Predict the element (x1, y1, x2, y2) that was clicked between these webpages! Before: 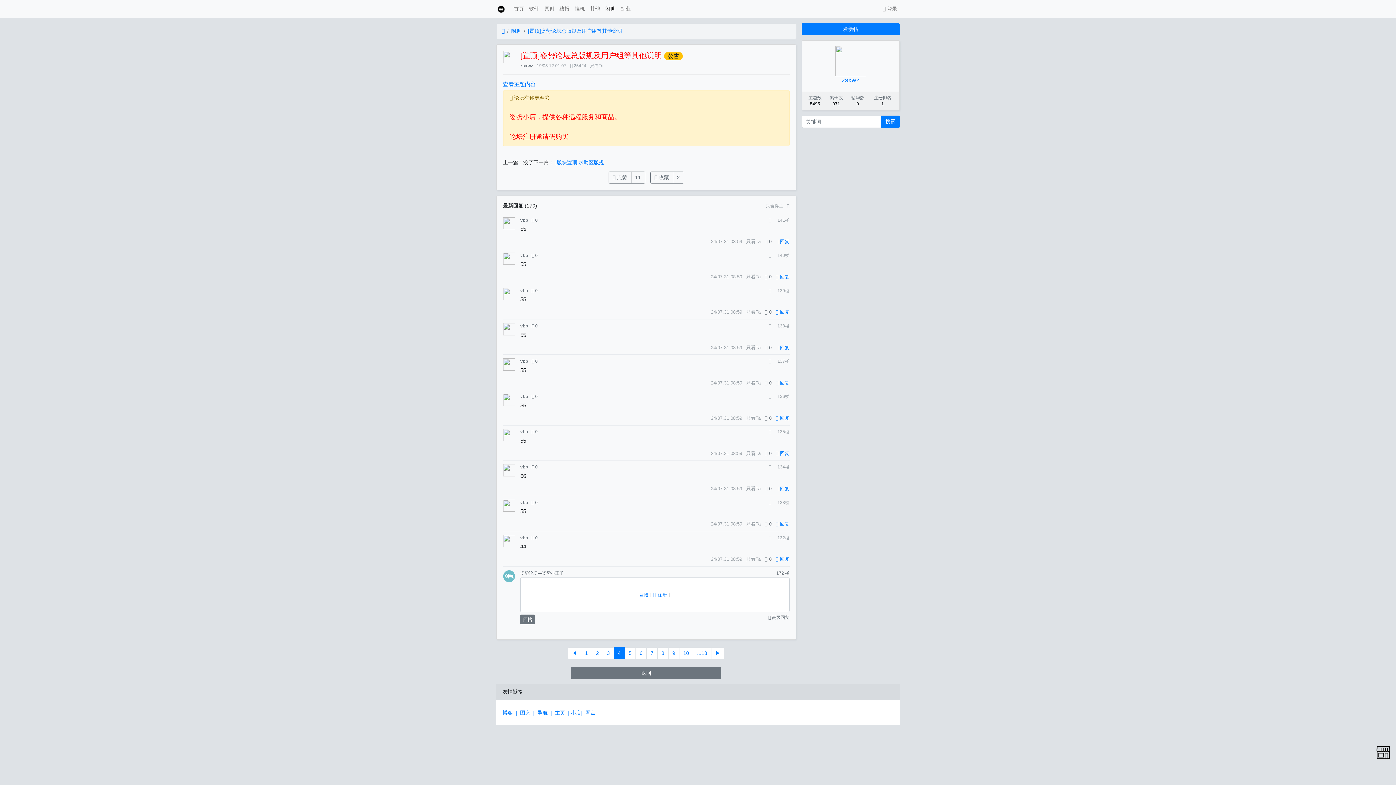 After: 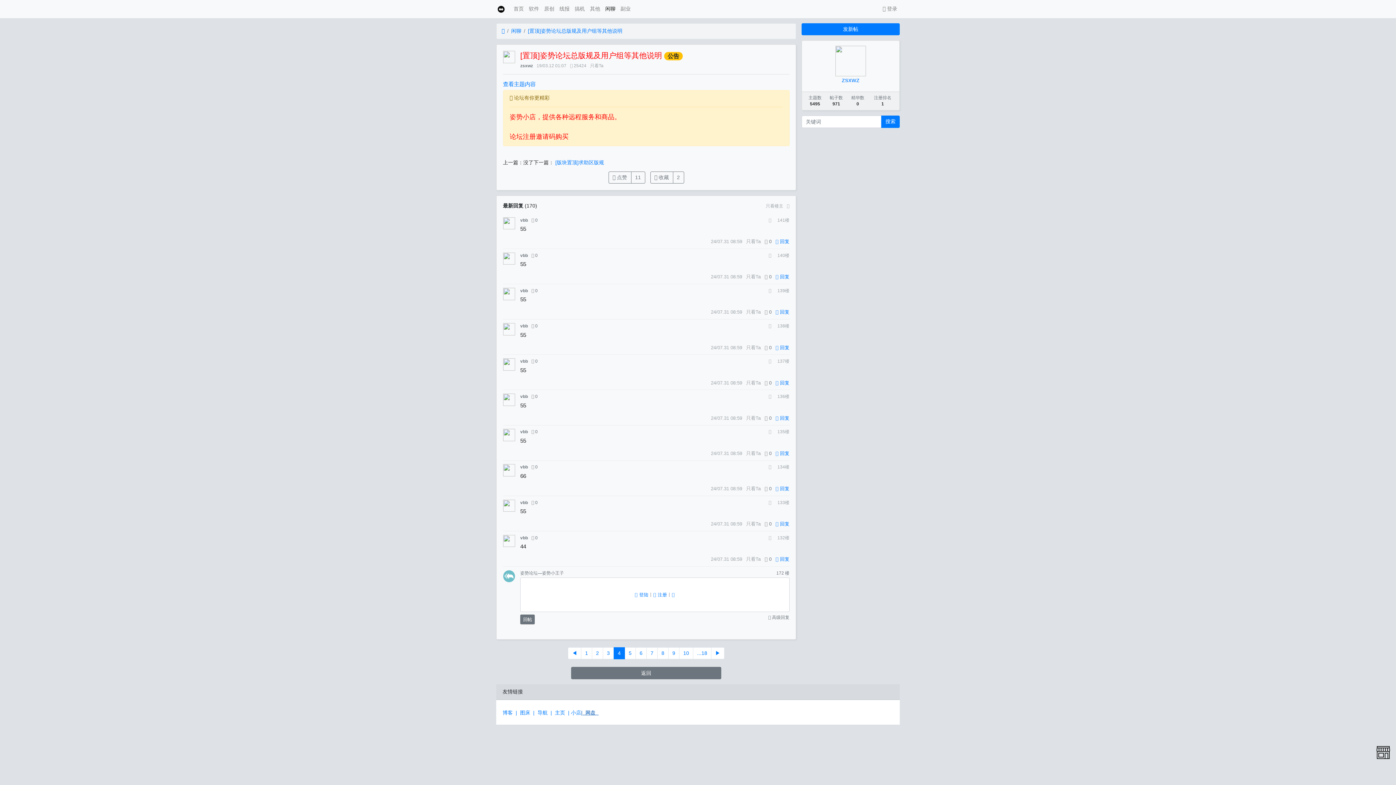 Action: bbox: (581, 710, 598, 716) label: |  网盘  